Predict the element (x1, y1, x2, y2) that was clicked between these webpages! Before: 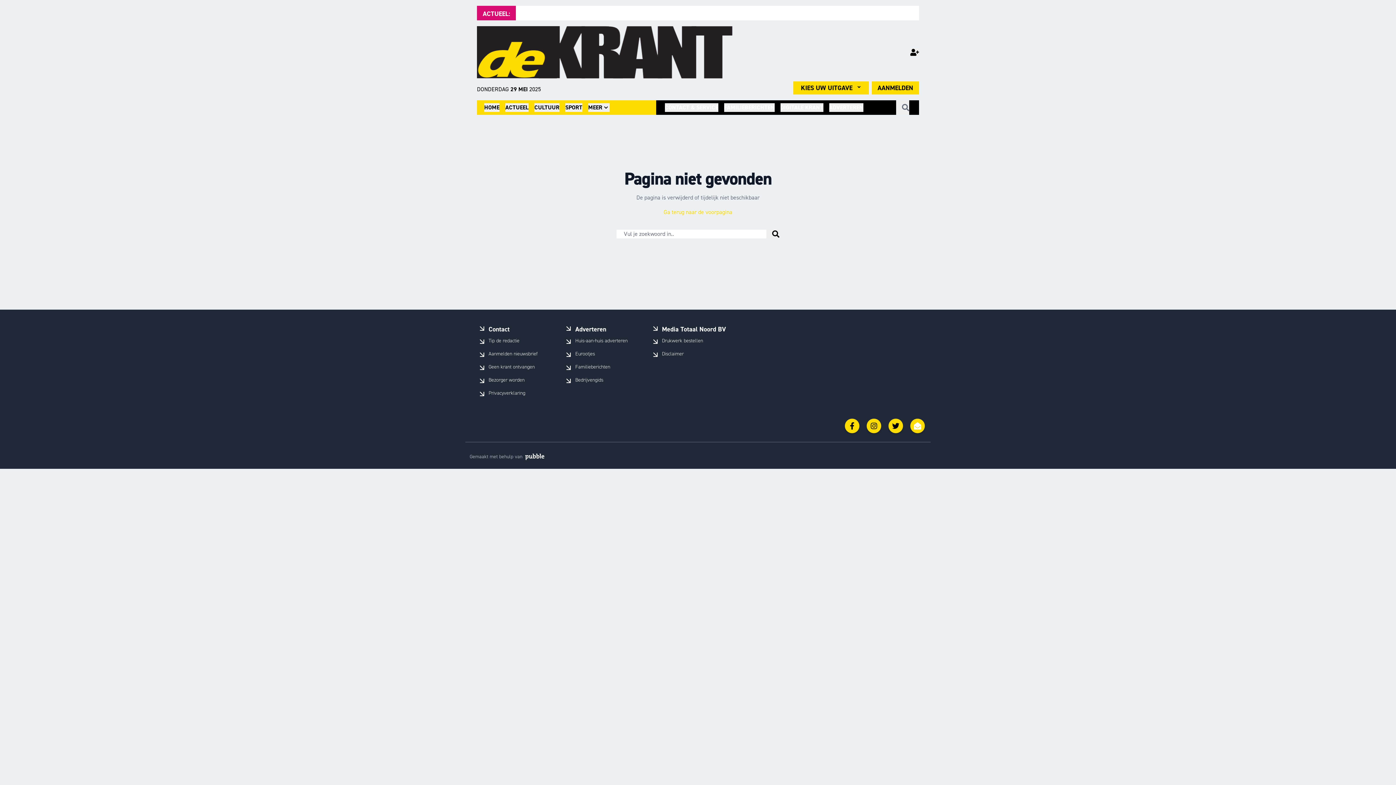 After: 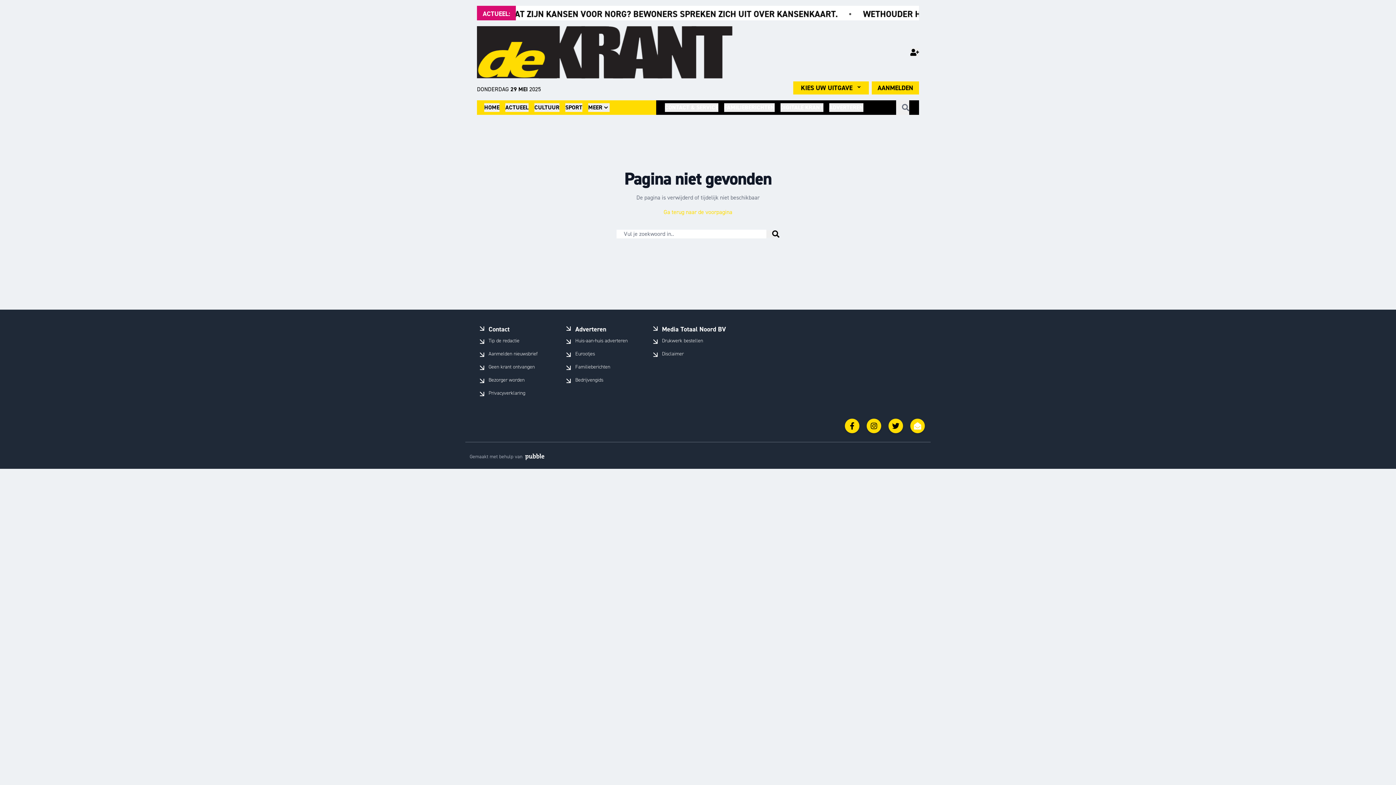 Action: bbox: (662, 337, 703, 346) label: Drukwerk bestellen